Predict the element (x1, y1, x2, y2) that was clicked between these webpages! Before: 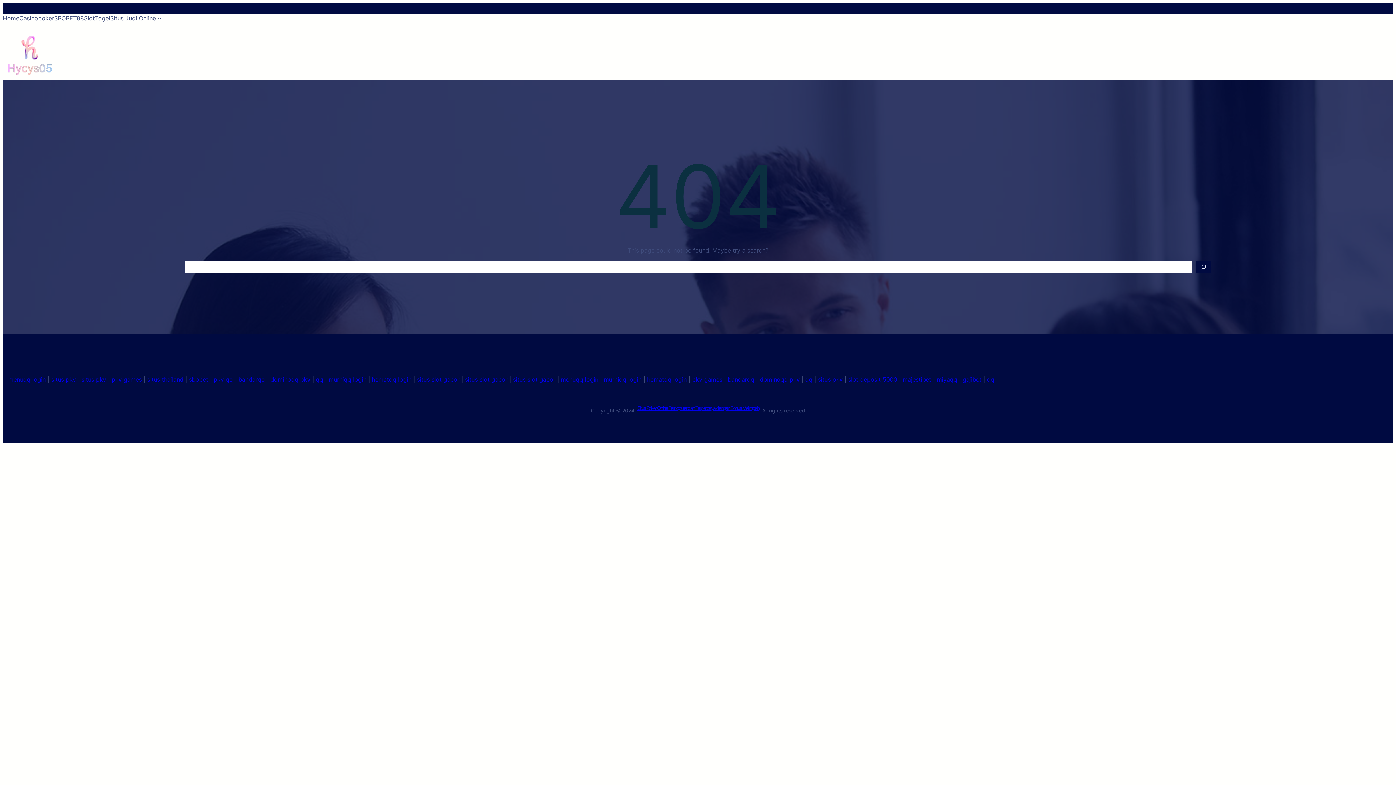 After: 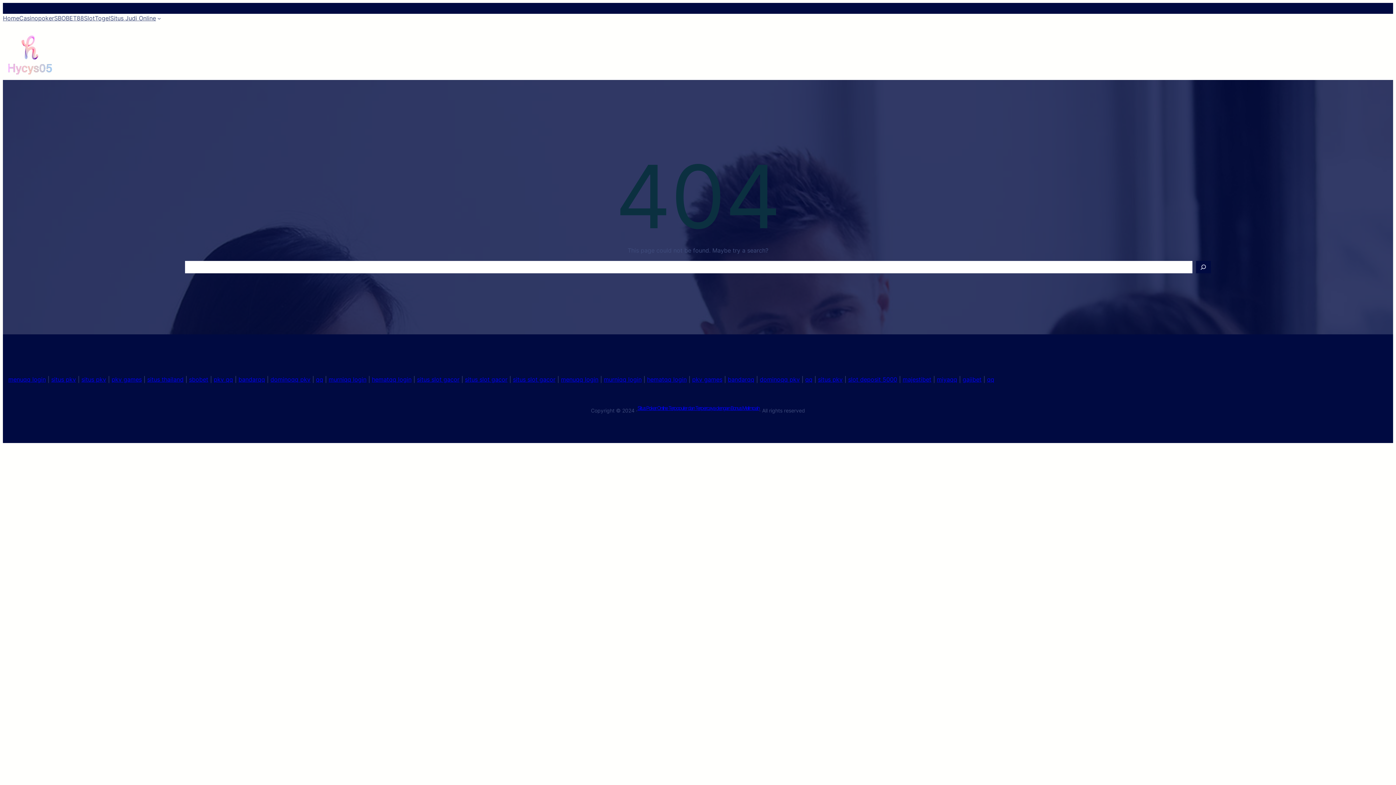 Action: bbox: (962, 376, 981, 383) label: gajibet